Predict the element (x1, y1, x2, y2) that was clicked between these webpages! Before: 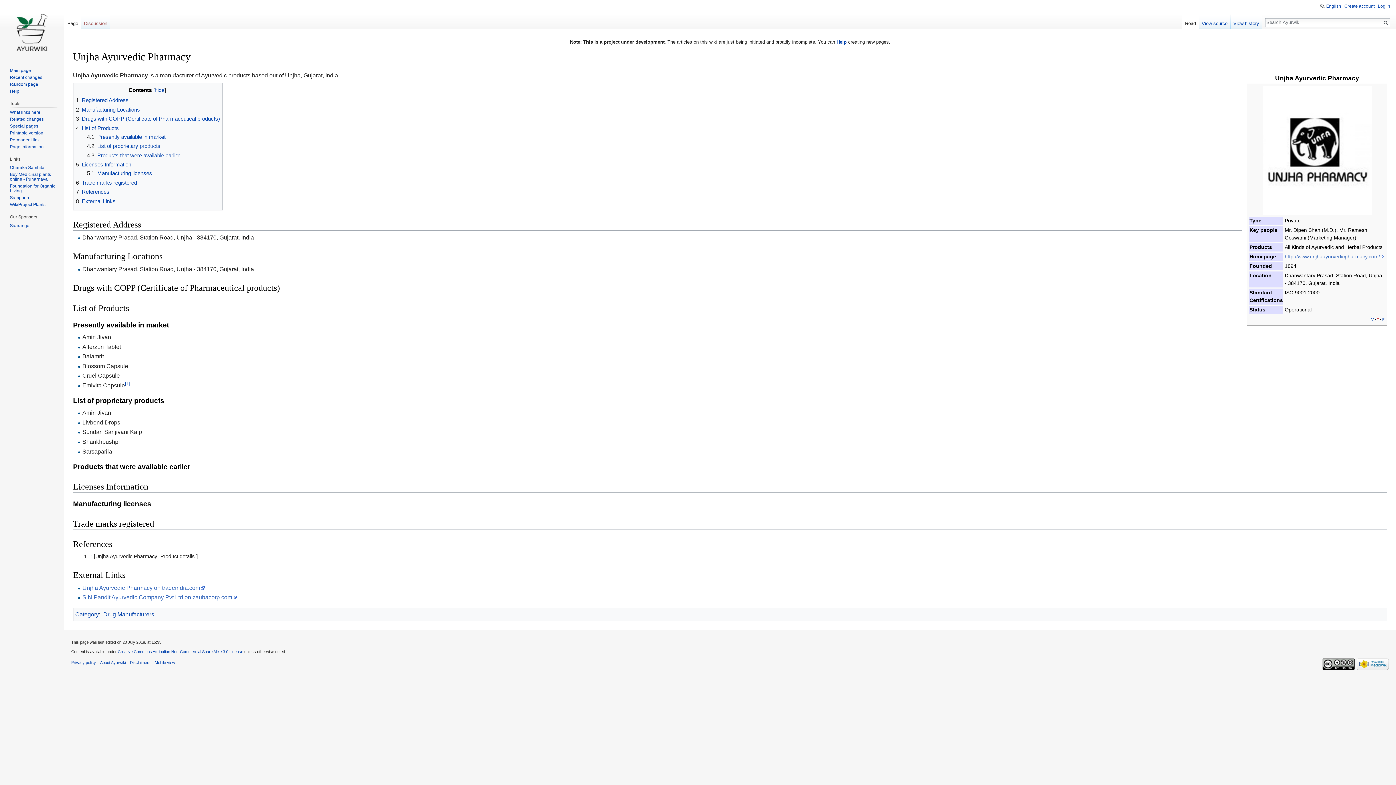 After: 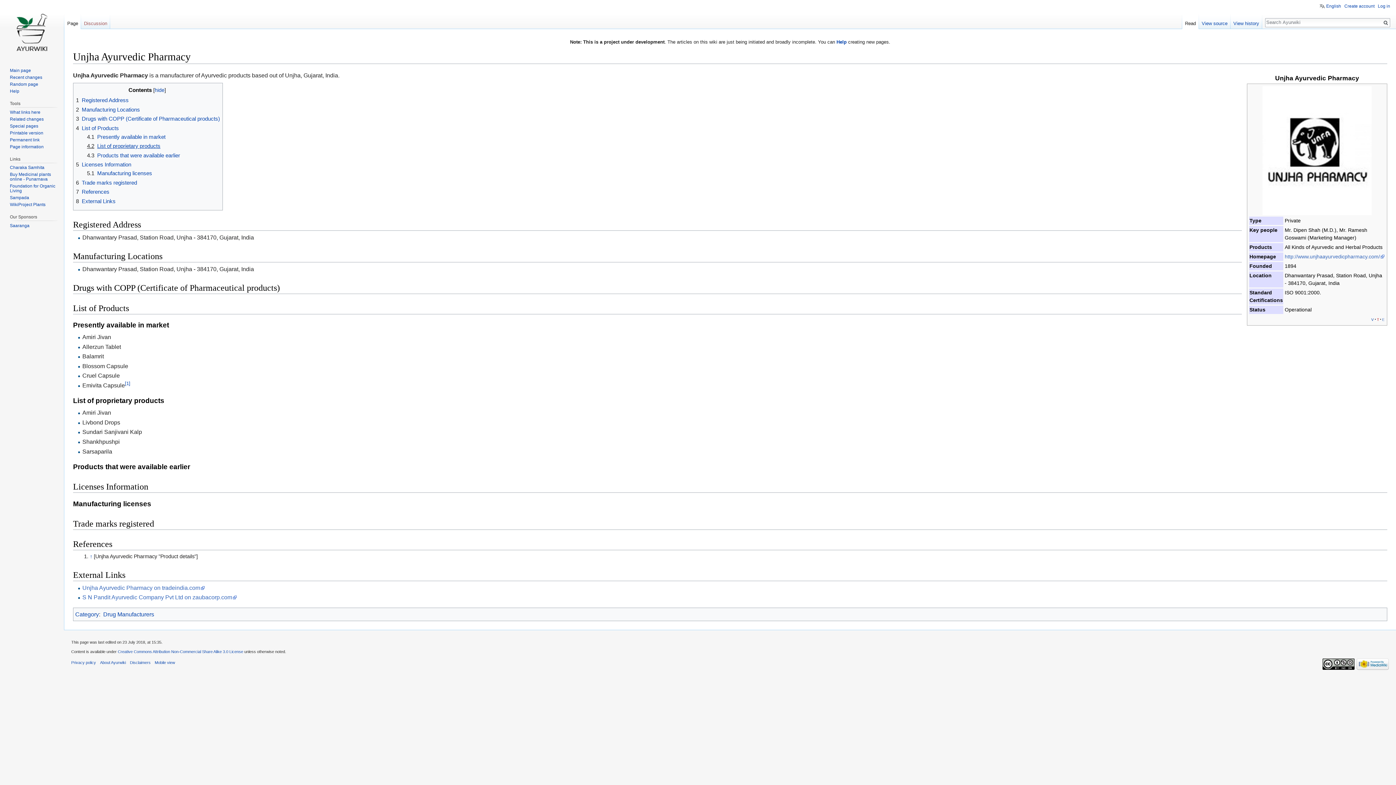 Action: bbox: (87, 143, 160, 149) label: 4.2	List of proprietary products